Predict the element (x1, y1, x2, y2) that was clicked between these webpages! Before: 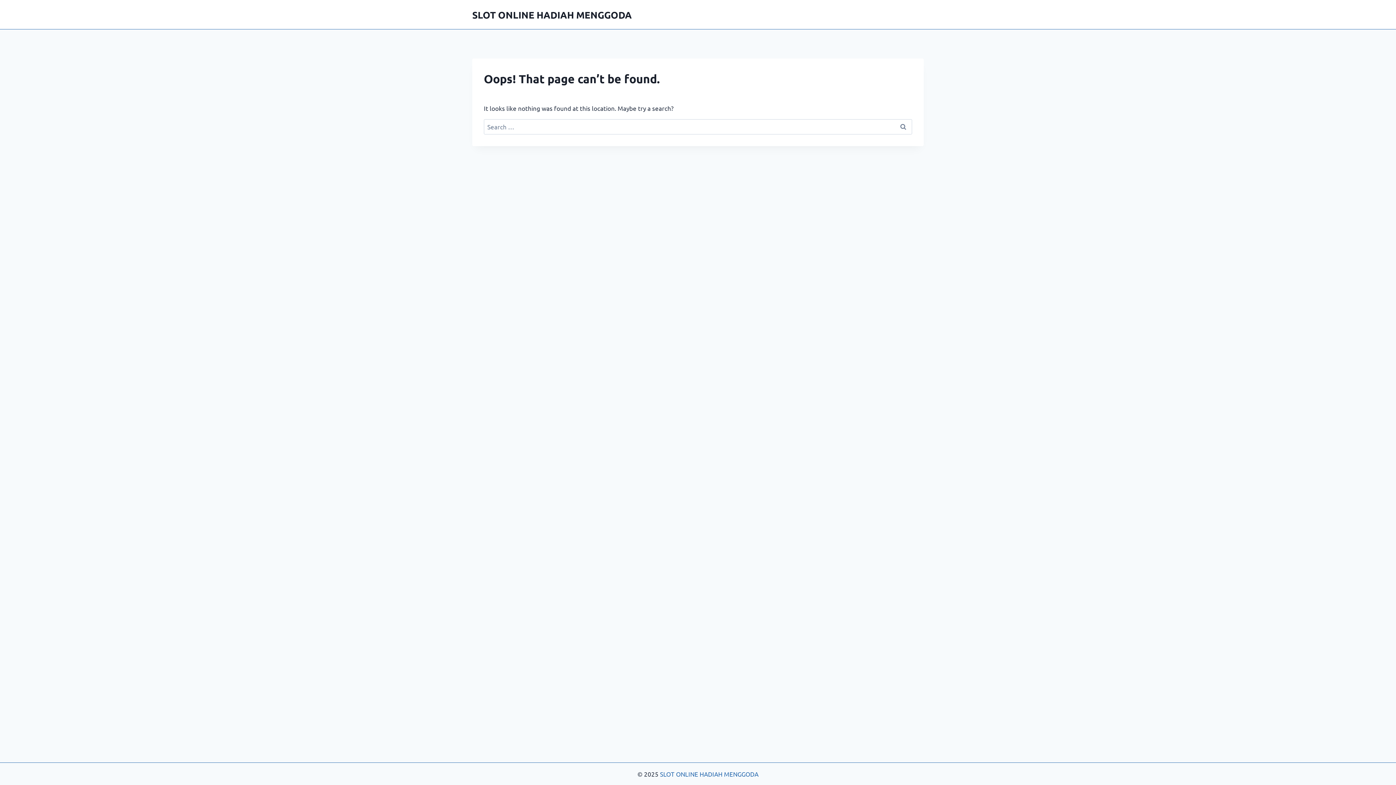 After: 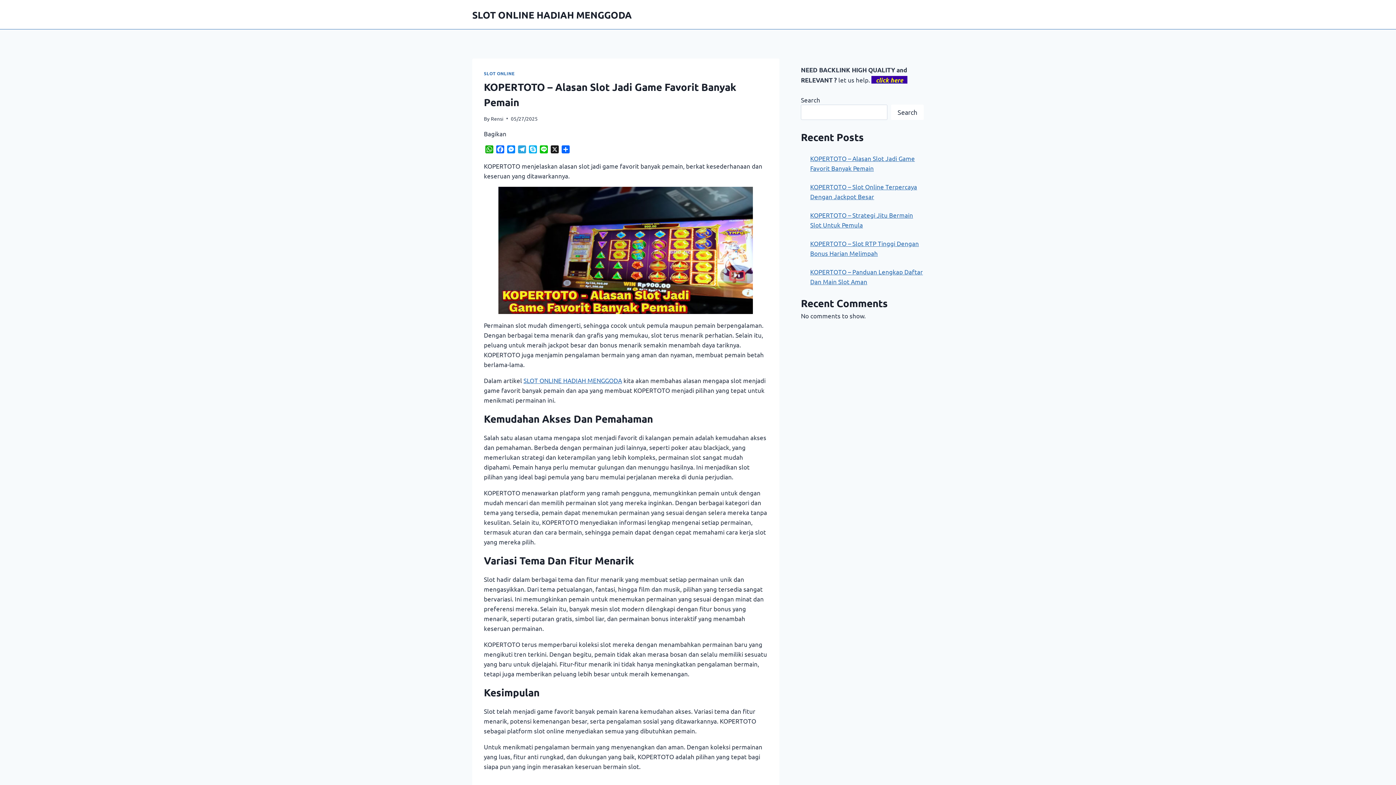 Action: bbox: (472, 8, 632, 20) label: SLOT ONLINE HADIAH MENGGODA